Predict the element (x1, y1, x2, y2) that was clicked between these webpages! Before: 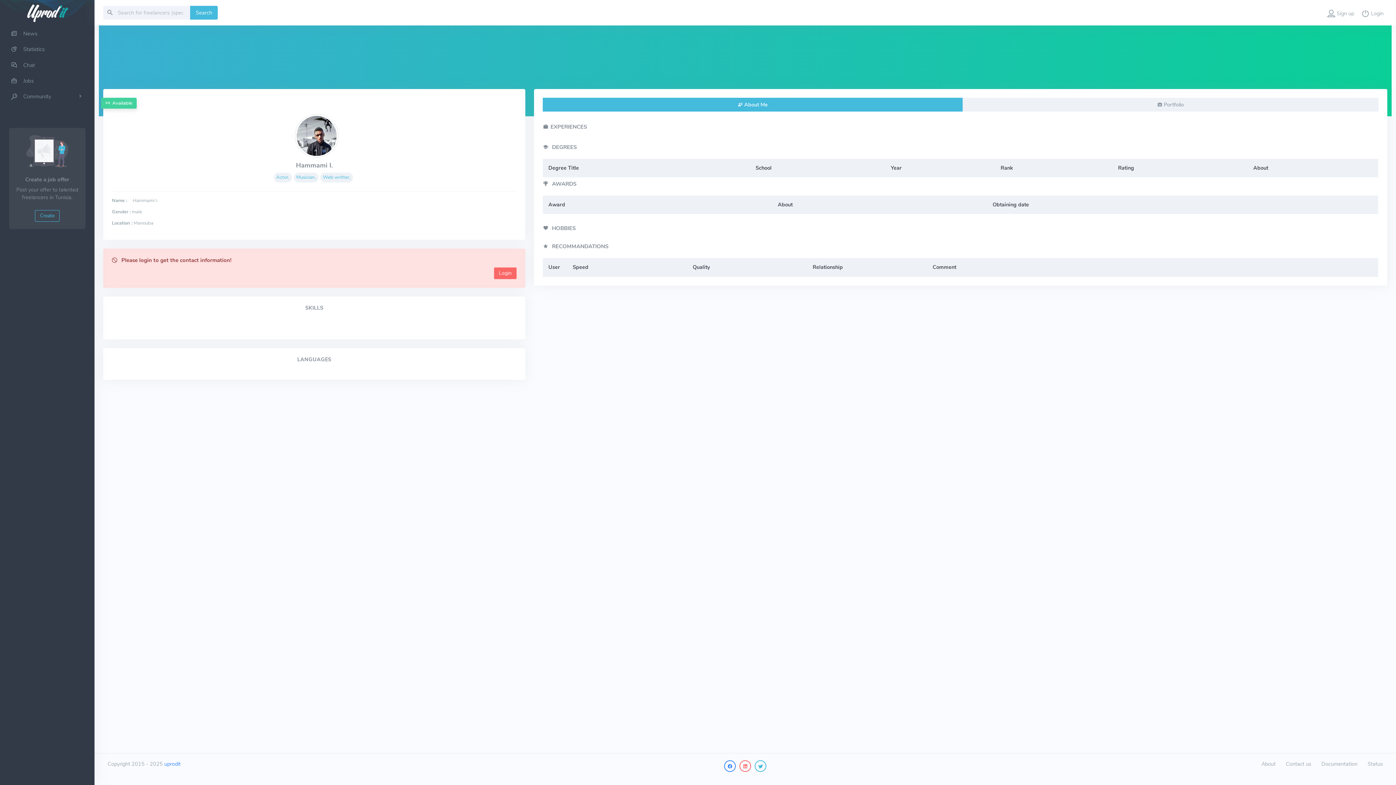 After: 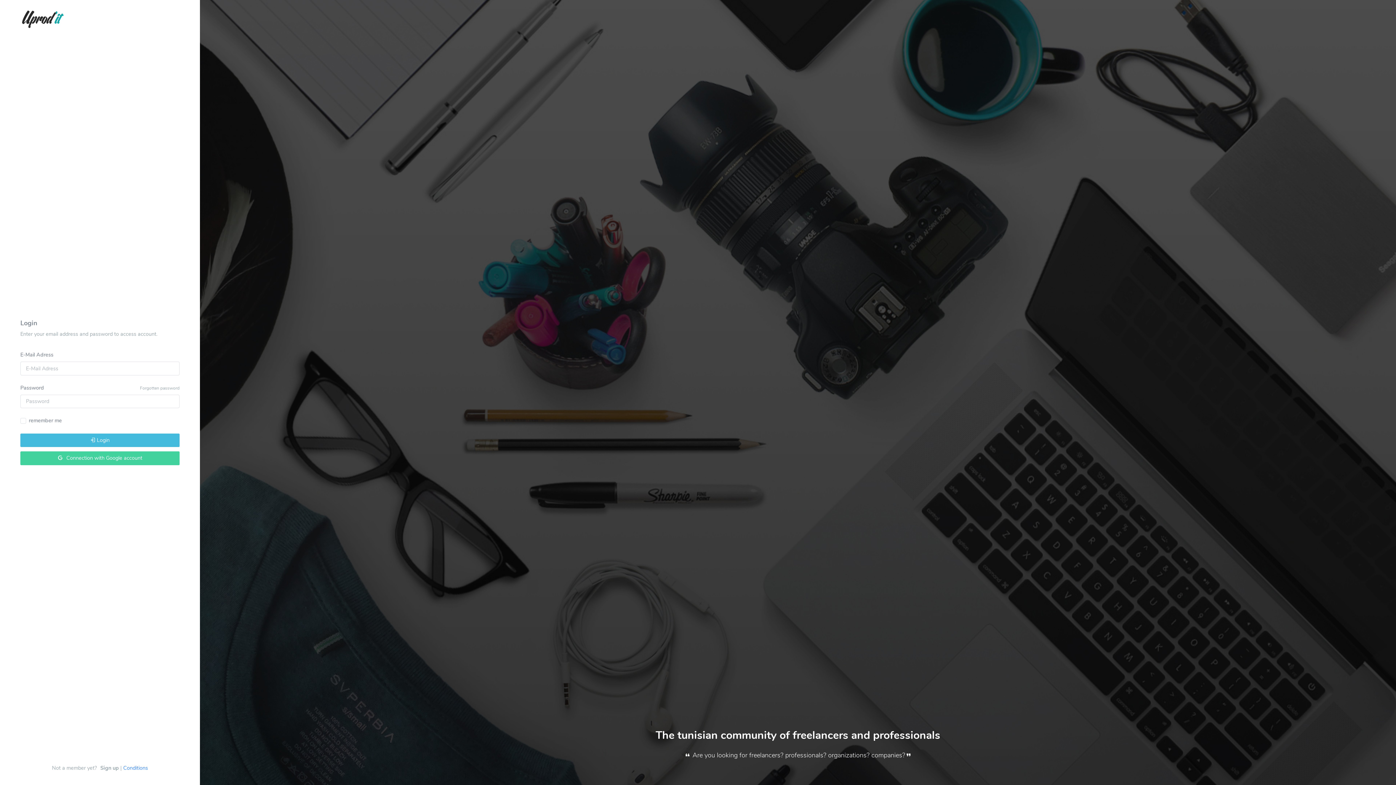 Action: bbox: (494, 267, 516, 279) label: Login